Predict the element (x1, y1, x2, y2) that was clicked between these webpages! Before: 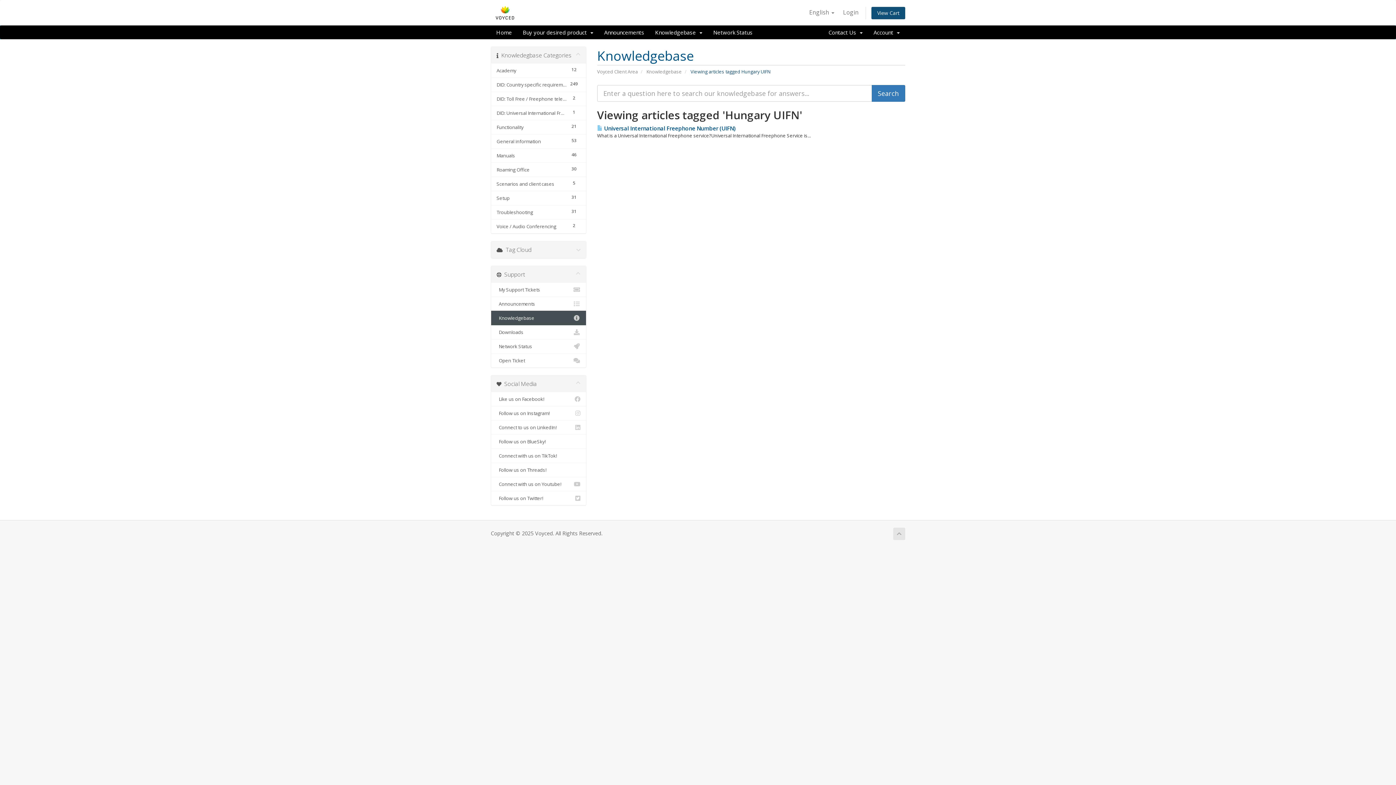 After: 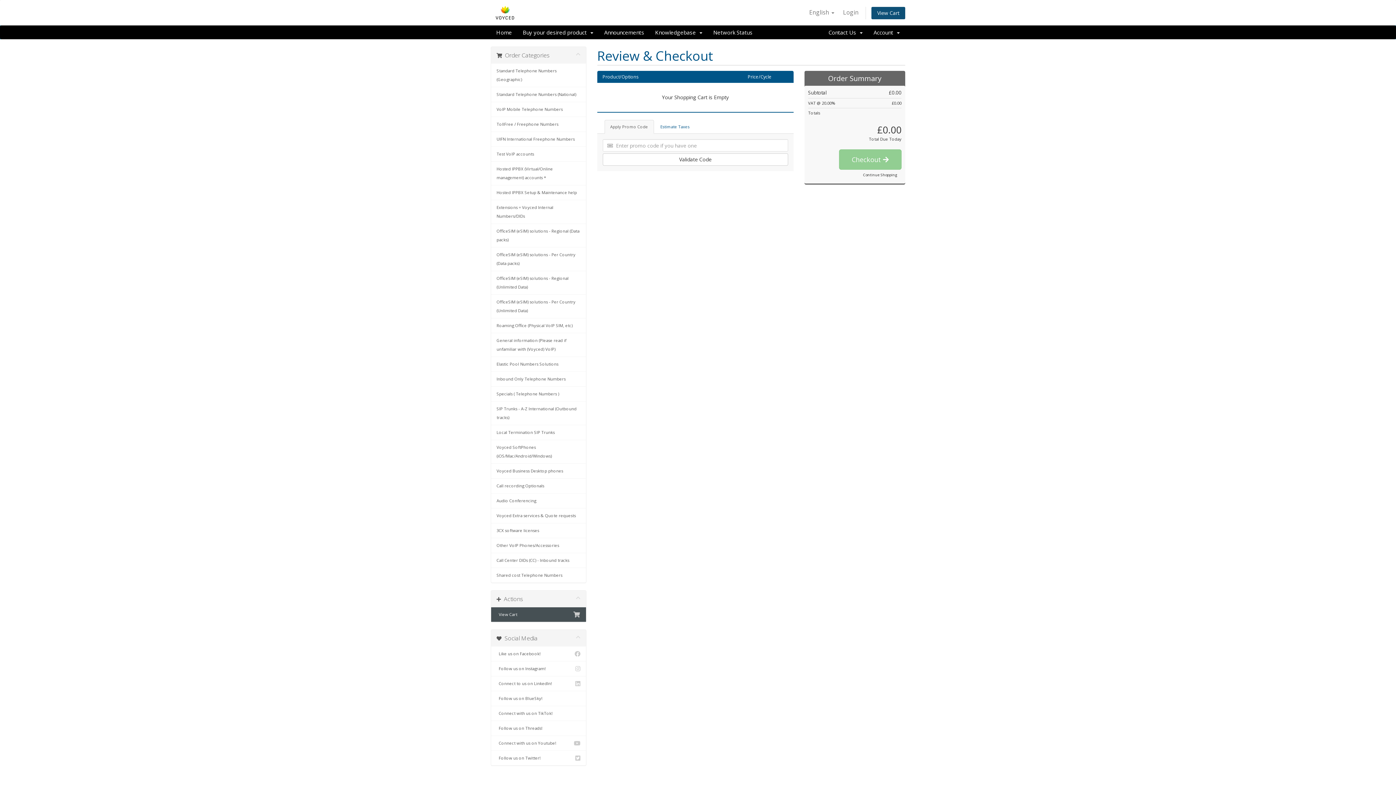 Action: label: View Cart bbox: (871, 6, 905, 19)